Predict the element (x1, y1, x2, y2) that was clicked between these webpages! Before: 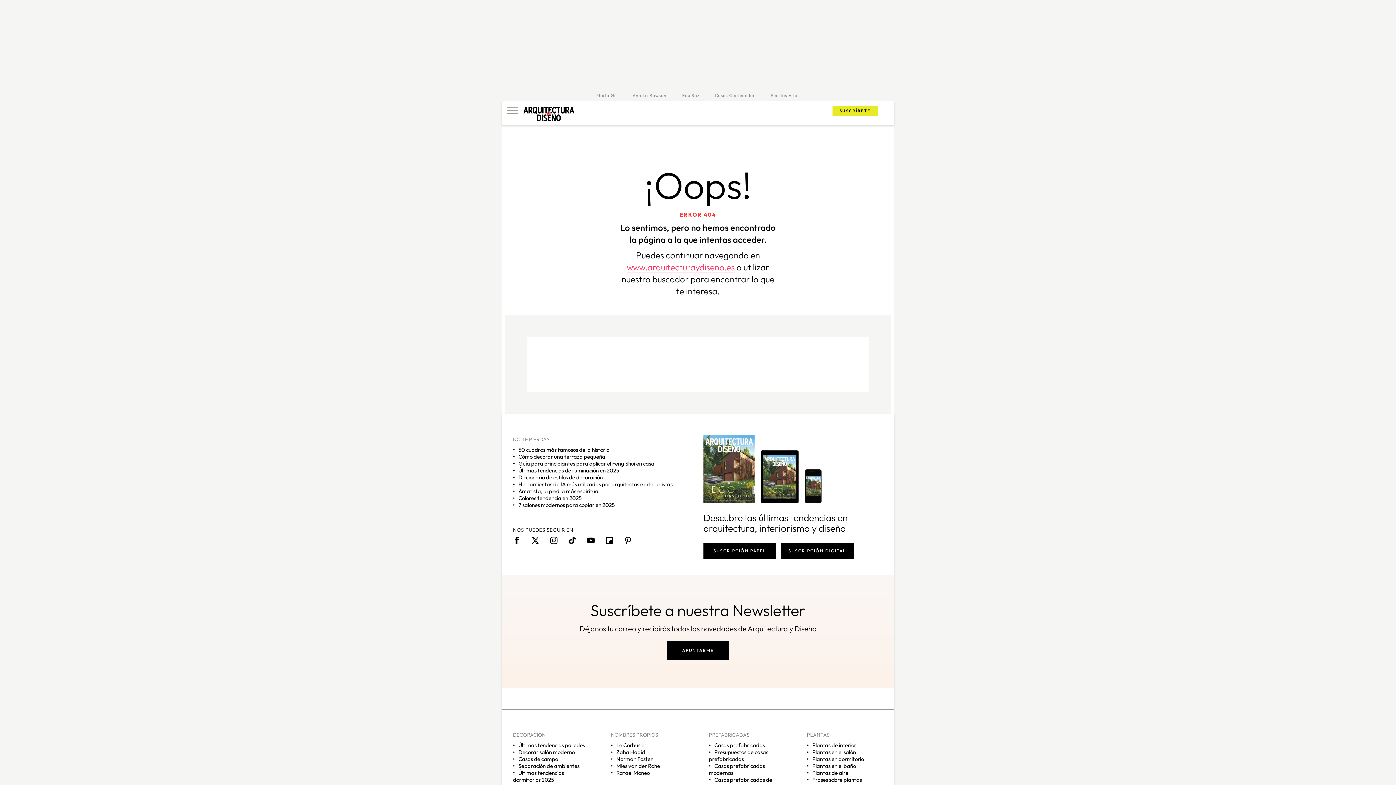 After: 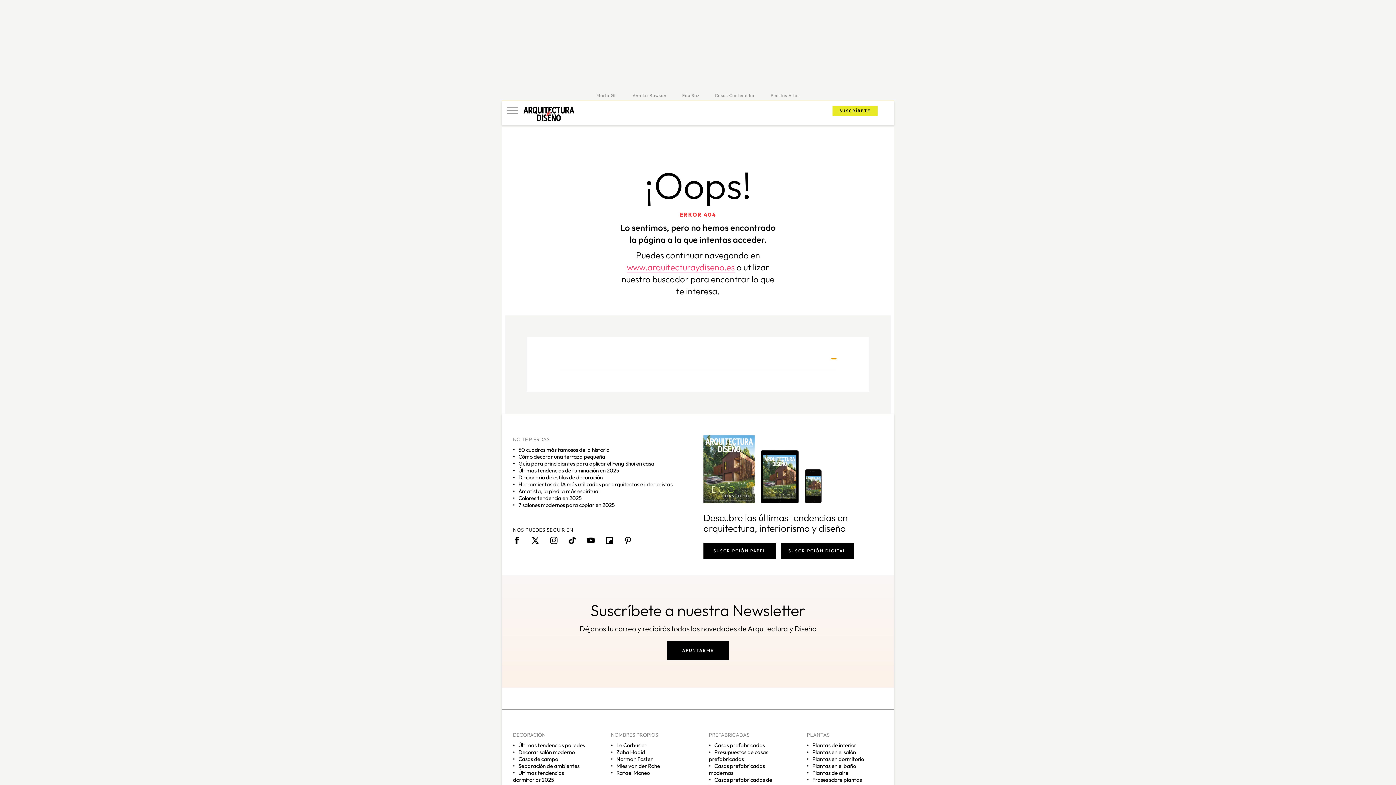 Action: bbox: (832, 358, 836, 359)